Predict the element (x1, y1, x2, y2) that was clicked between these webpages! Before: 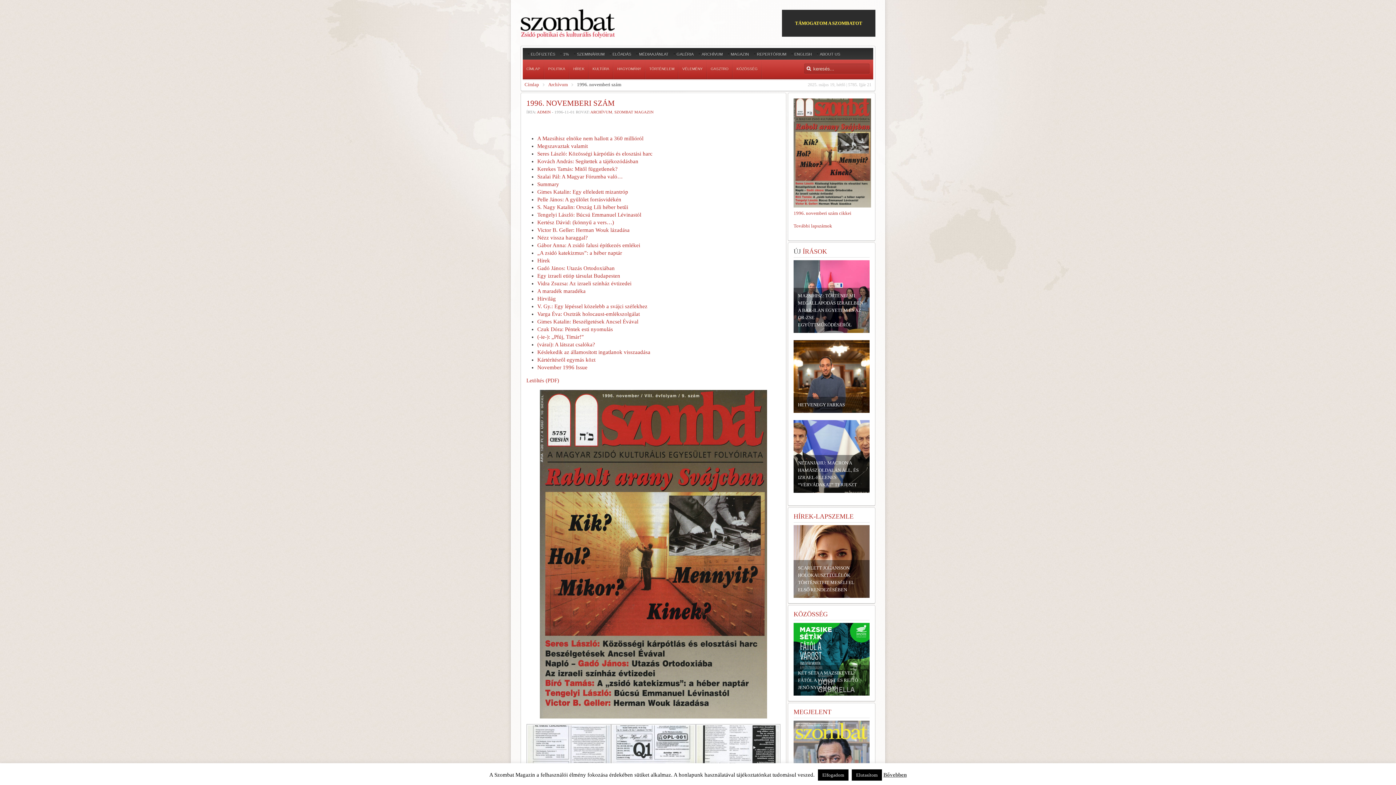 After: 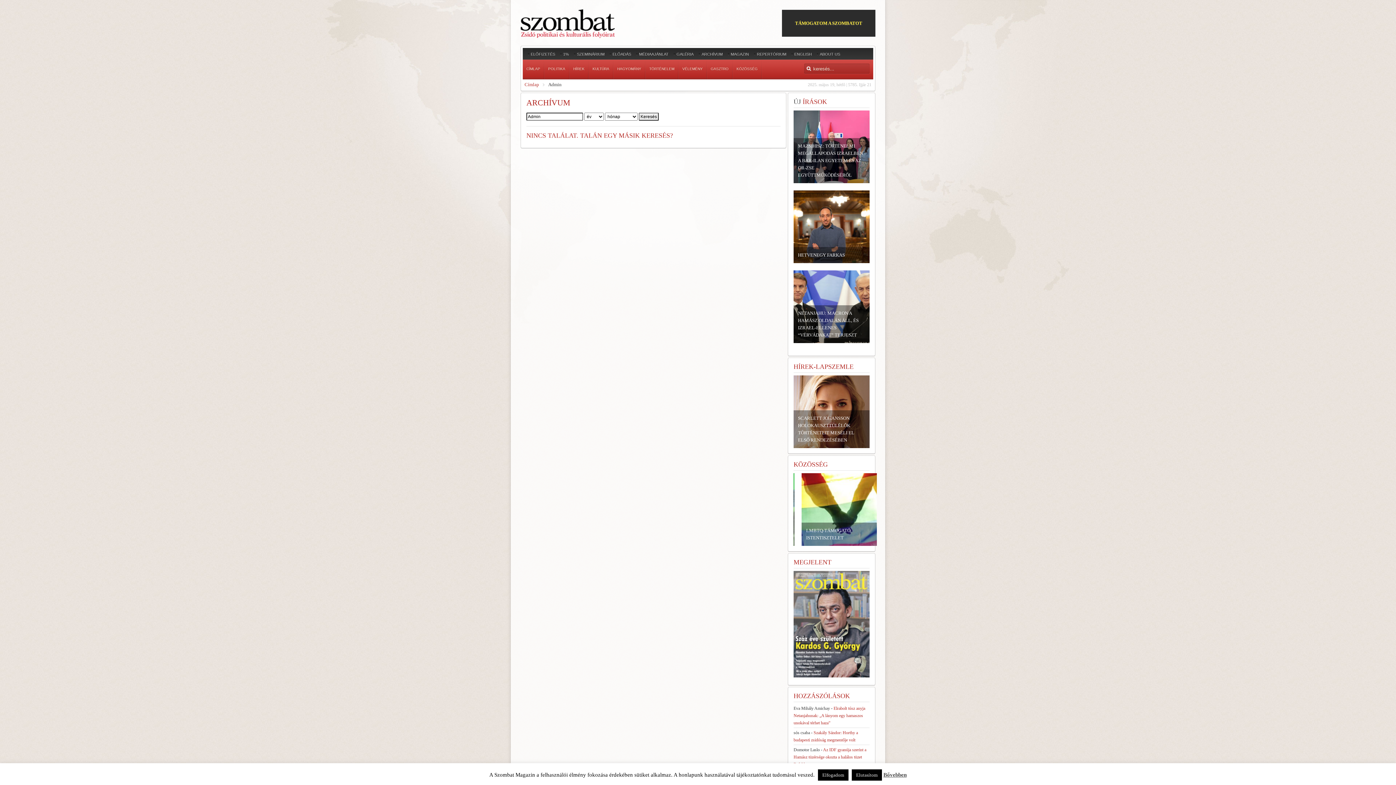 Action: label: ADMIN bbox: (537, 109, 550, 114)